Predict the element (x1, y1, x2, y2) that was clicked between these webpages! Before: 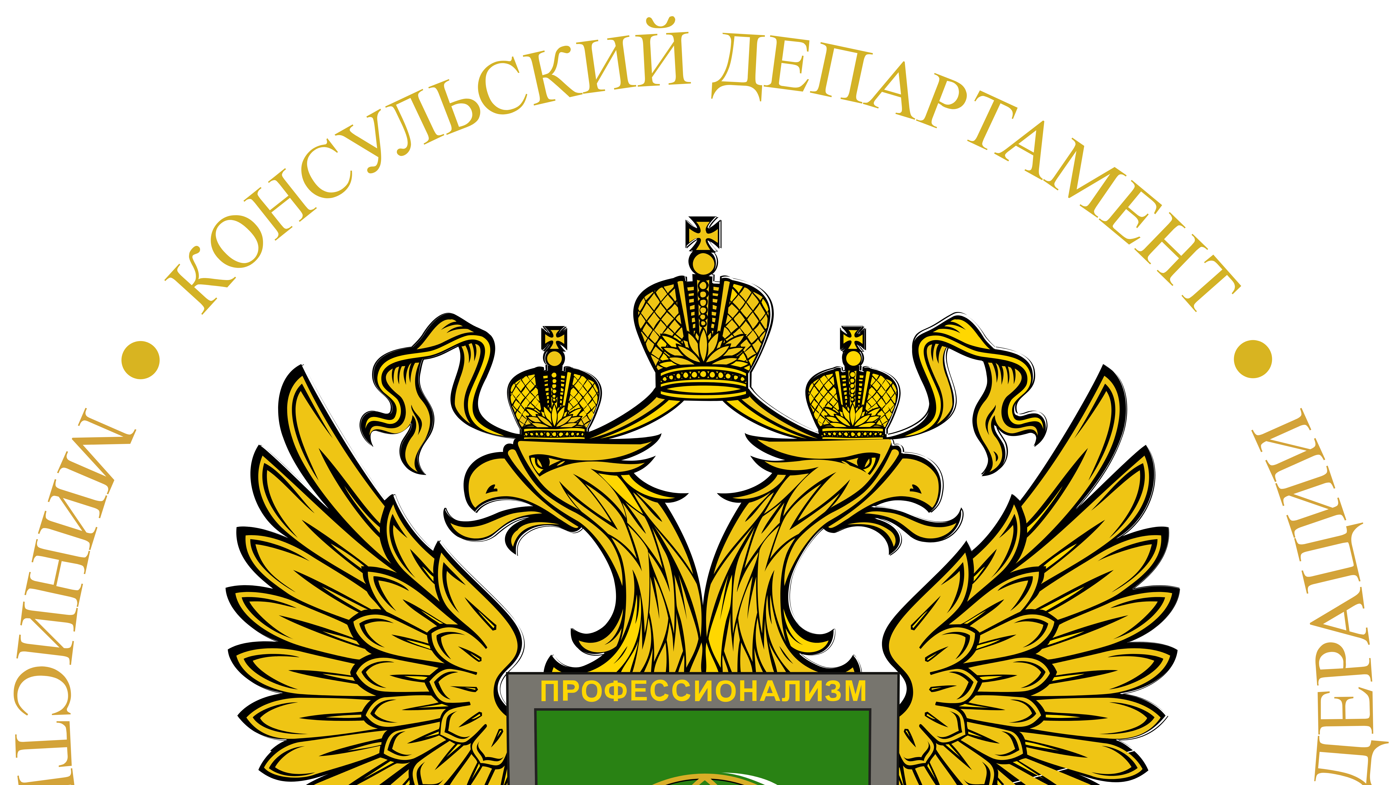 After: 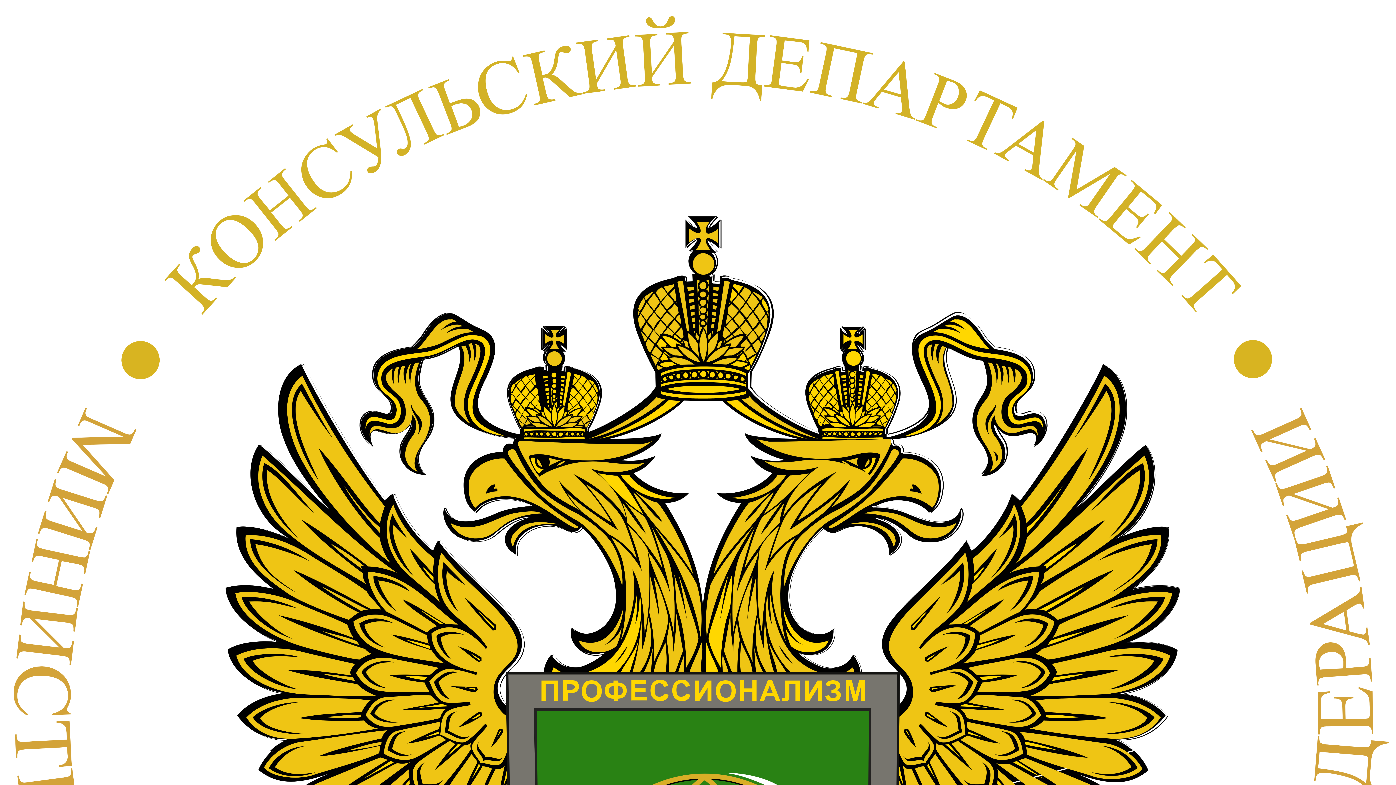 Action: bbox: (2, 3, 13, 10)